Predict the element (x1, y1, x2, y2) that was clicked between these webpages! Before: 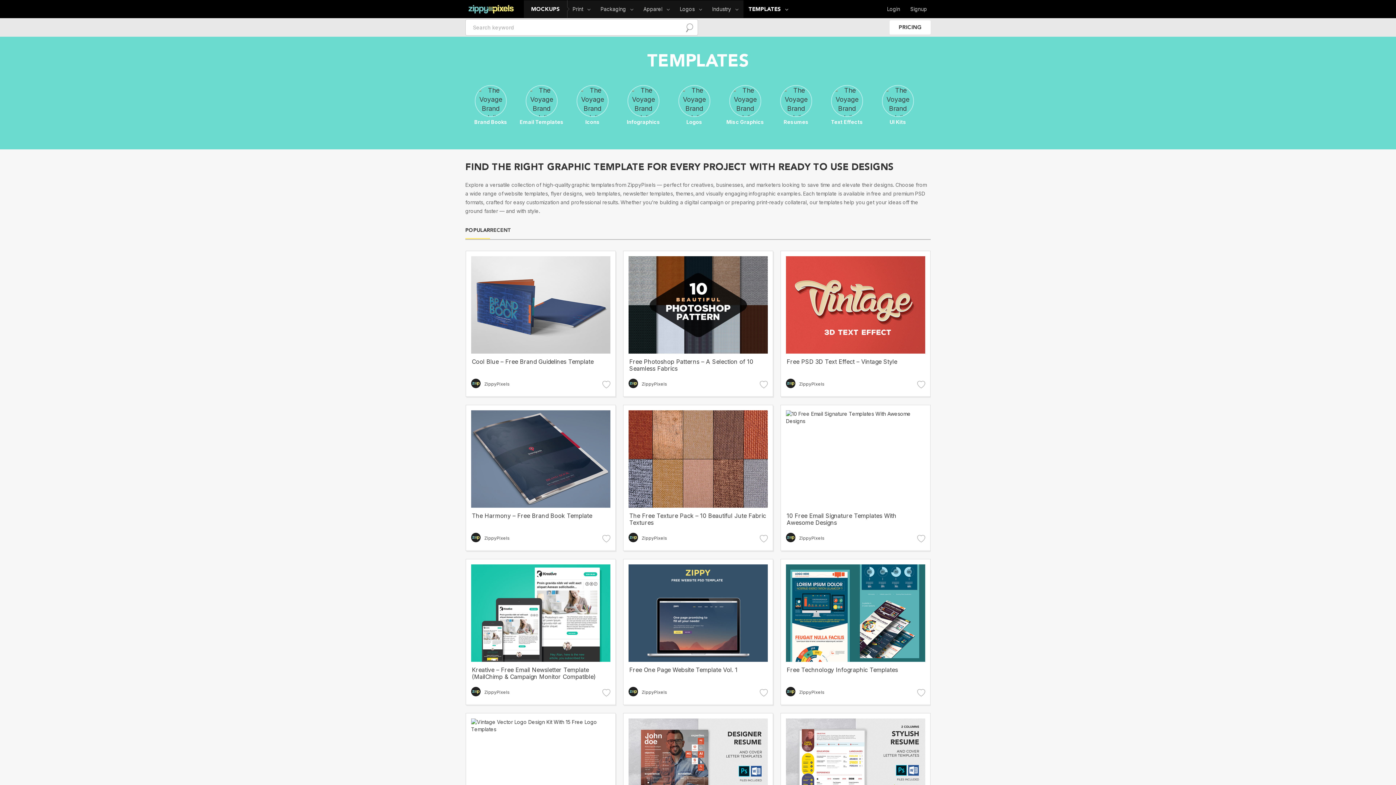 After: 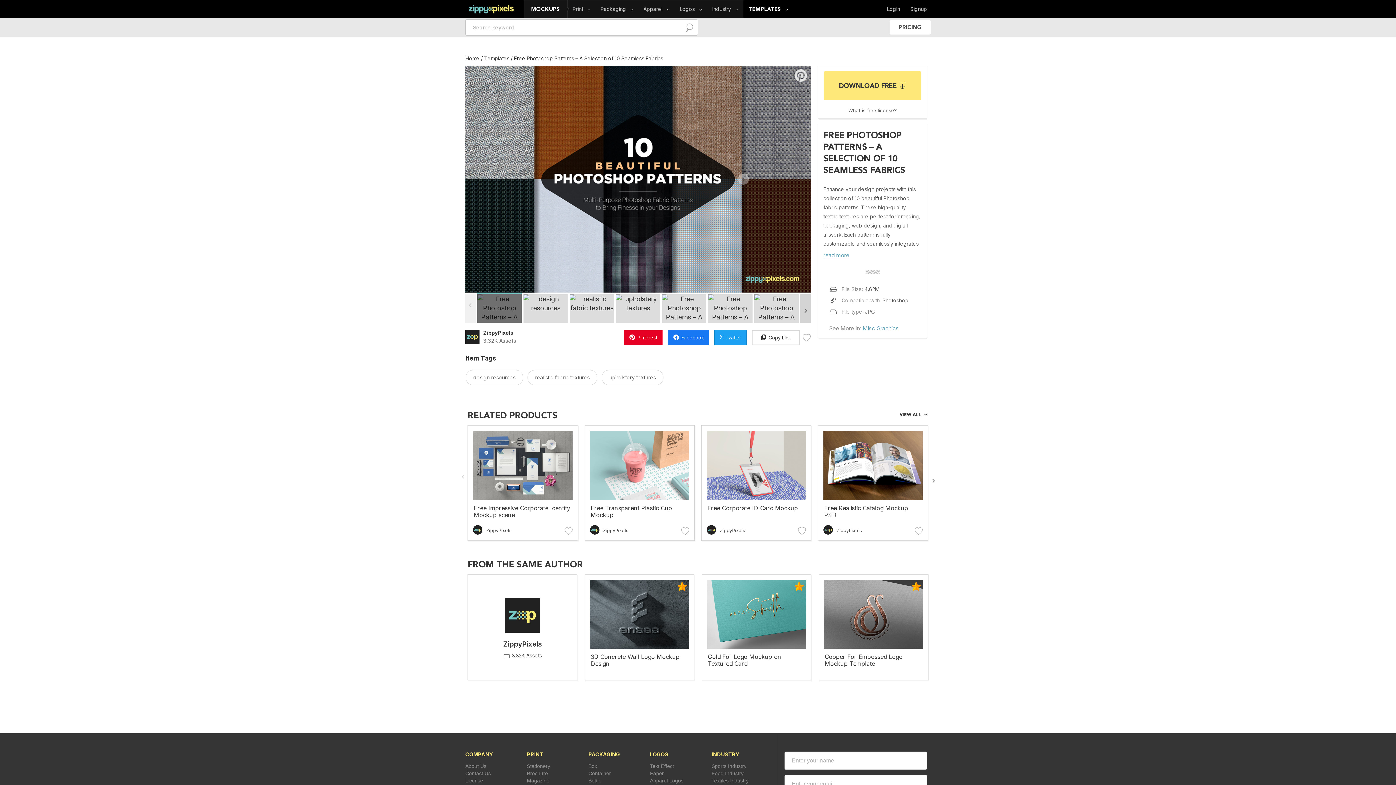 Action: bbox: (628, 256, 768, 353)